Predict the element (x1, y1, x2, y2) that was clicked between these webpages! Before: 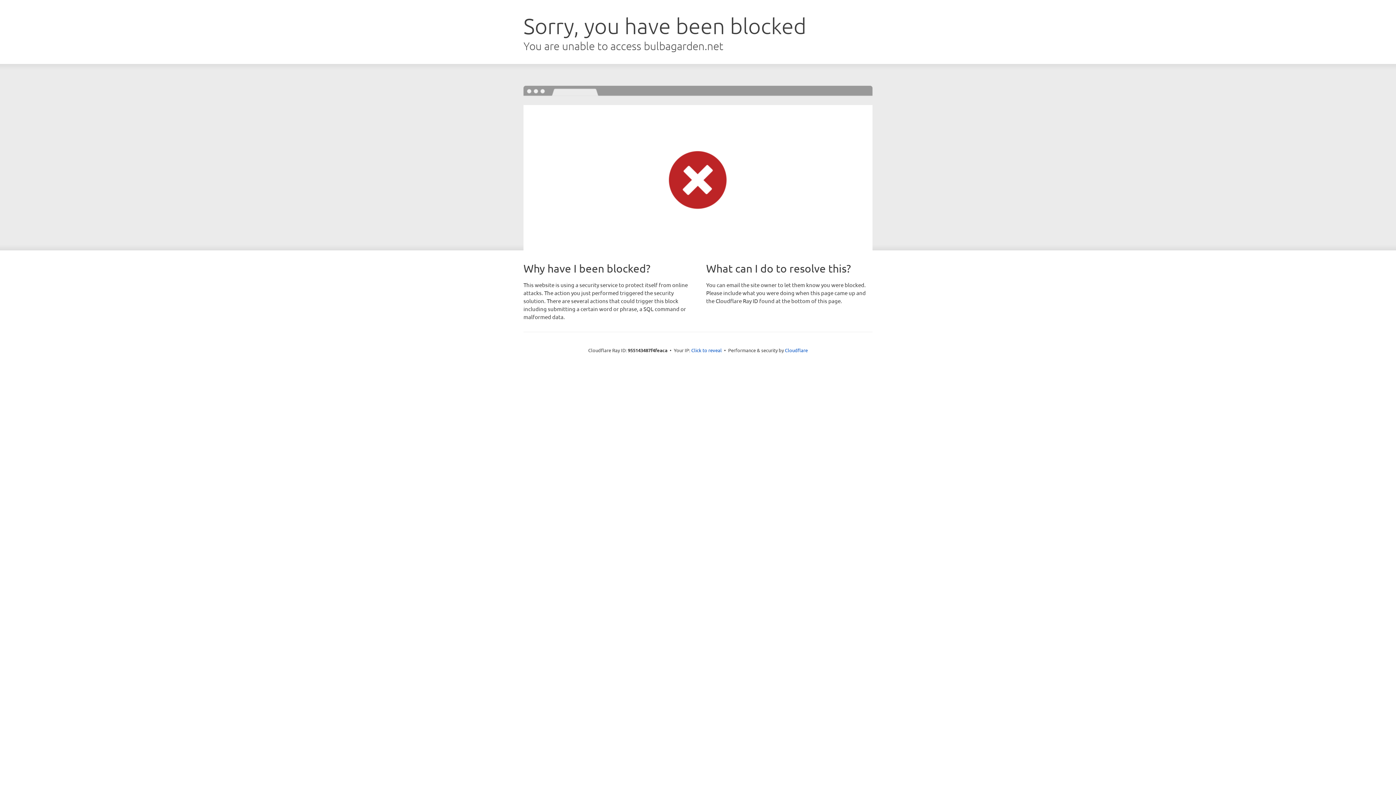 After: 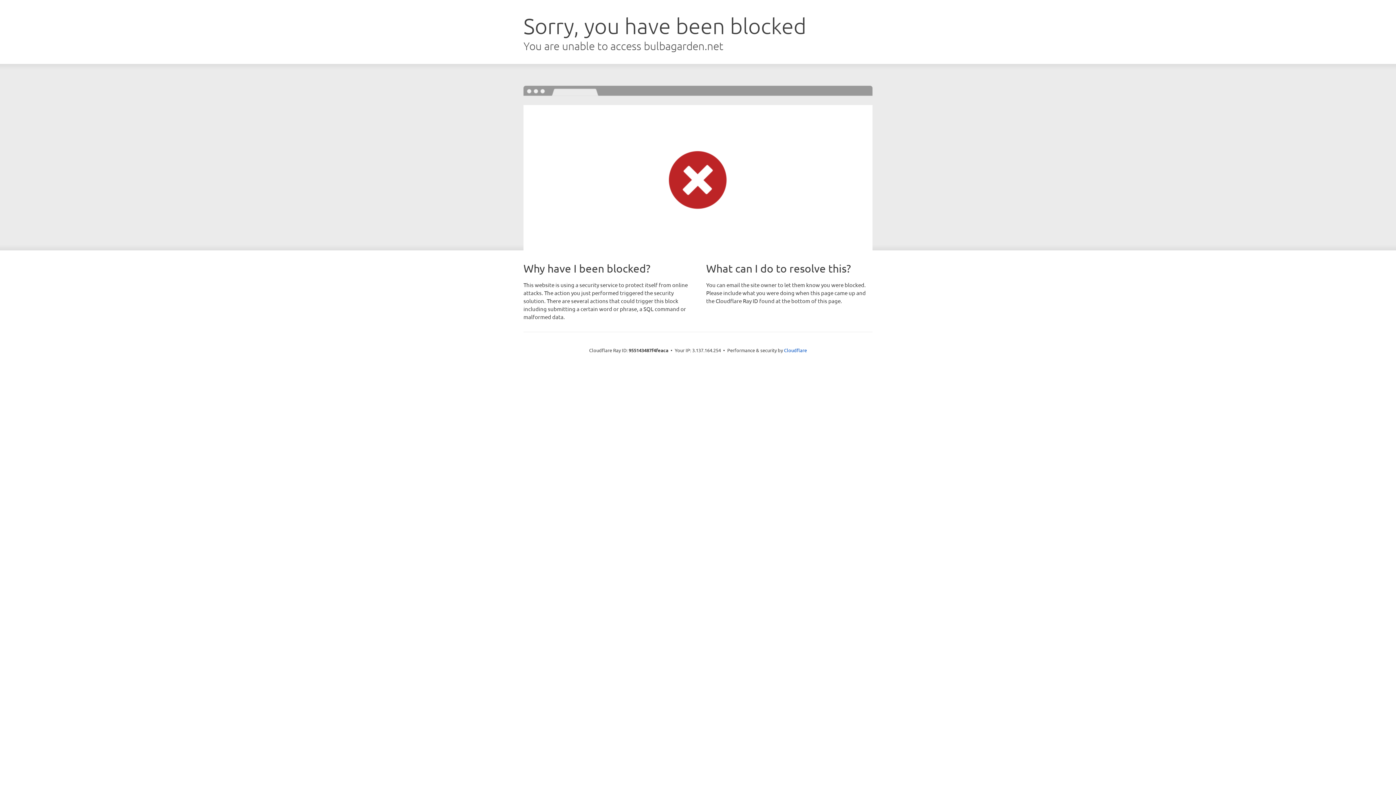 Action: bbox: (691, 346, 722, 353) label: Click to reveal